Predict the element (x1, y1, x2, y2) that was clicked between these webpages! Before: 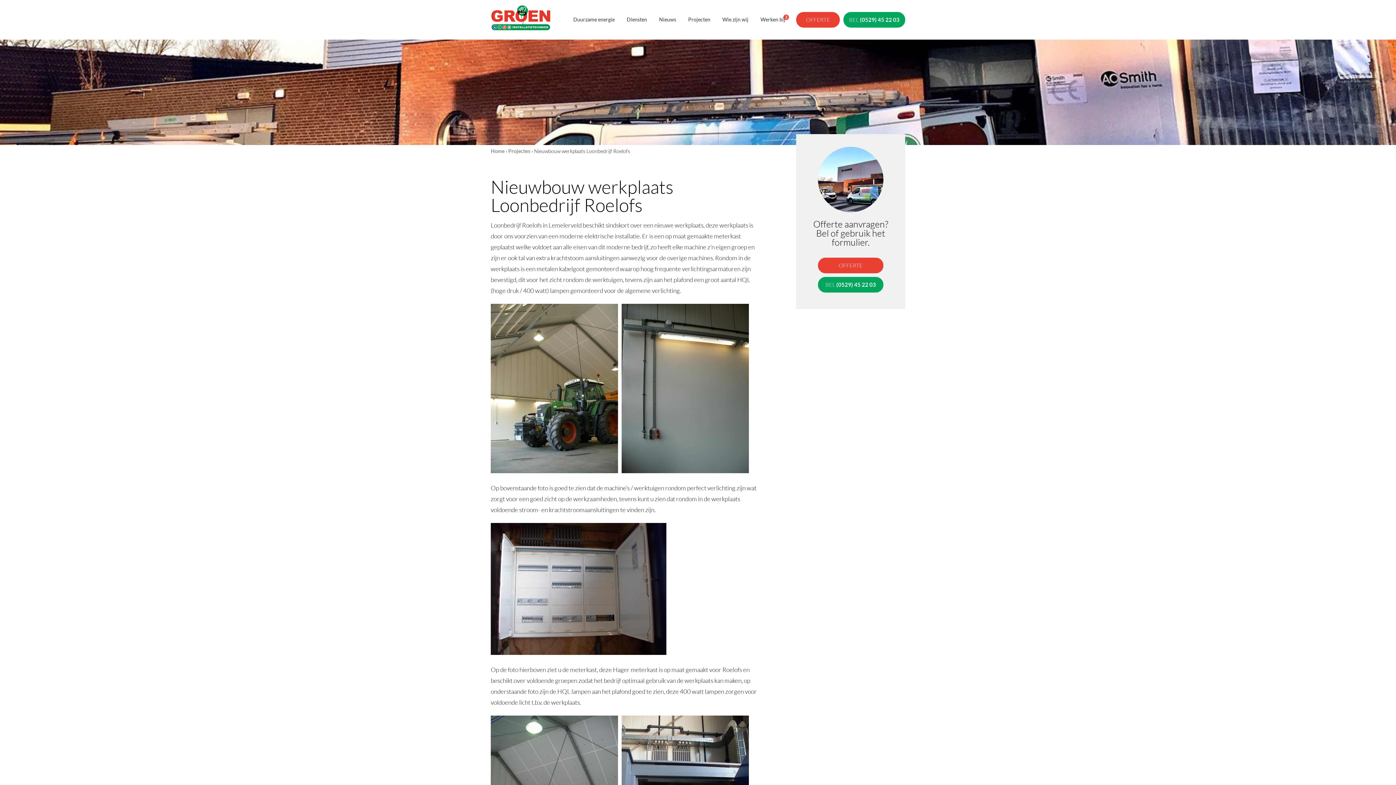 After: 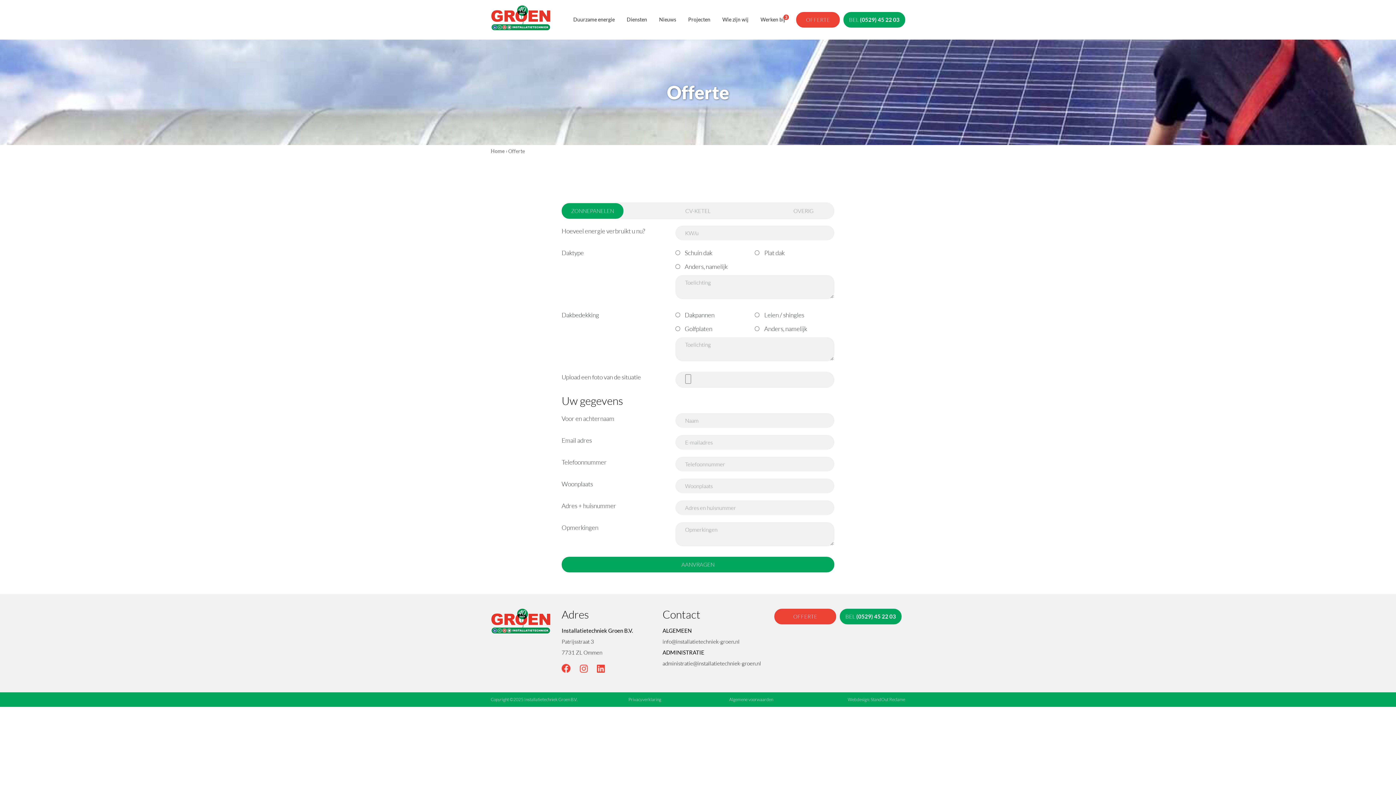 Action: bbox: (818, 257, 883, 273) label: OFFERTE